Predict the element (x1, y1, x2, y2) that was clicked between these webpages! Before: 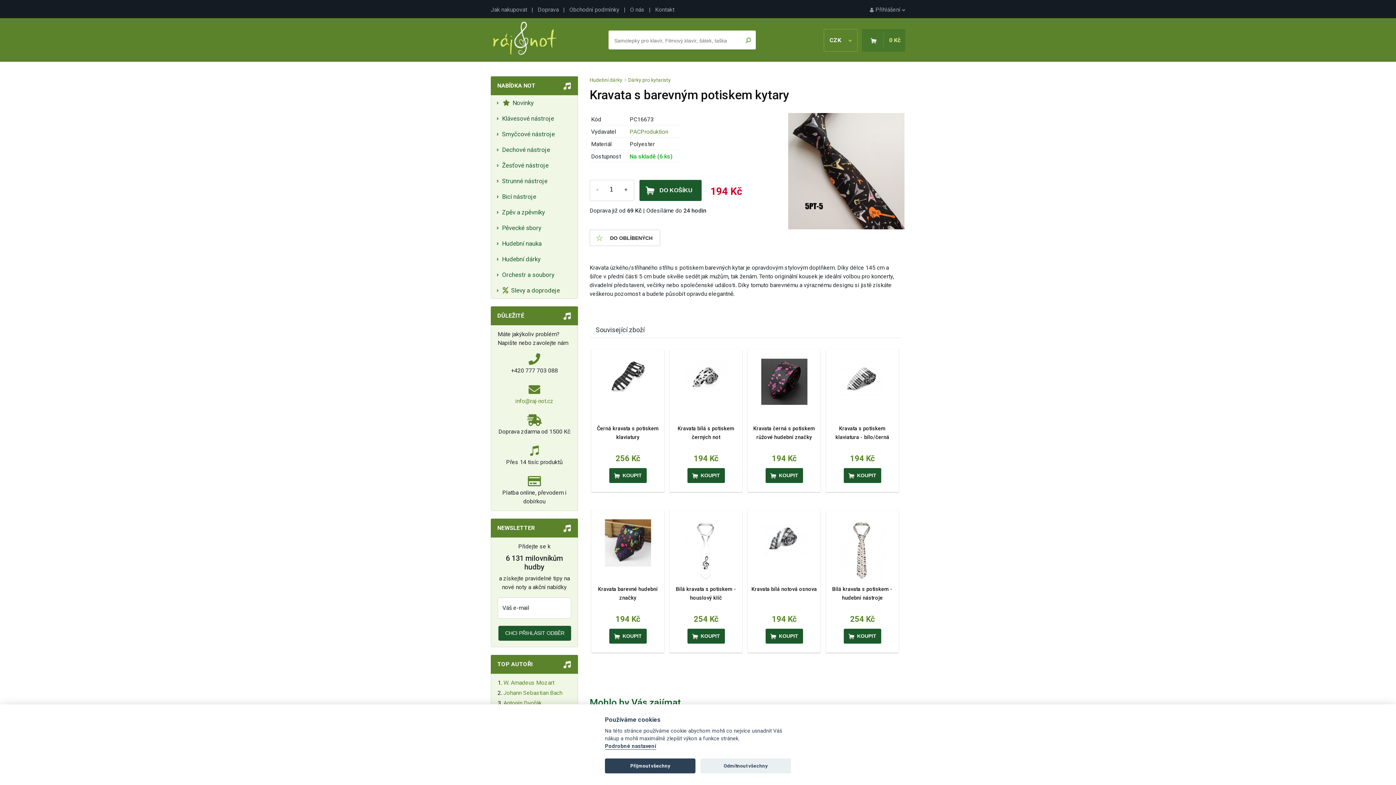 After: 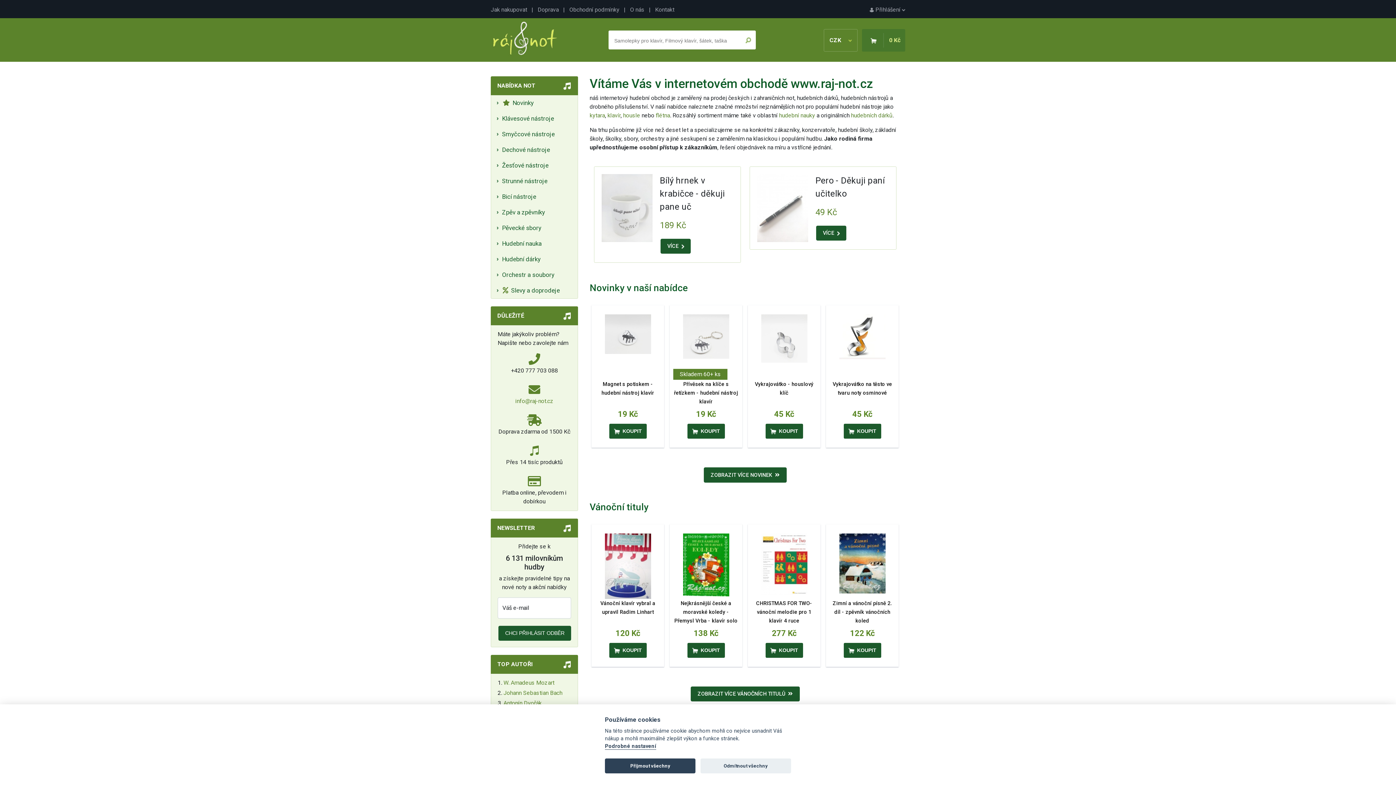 Action: bbox: (490, 34, 607, 41)